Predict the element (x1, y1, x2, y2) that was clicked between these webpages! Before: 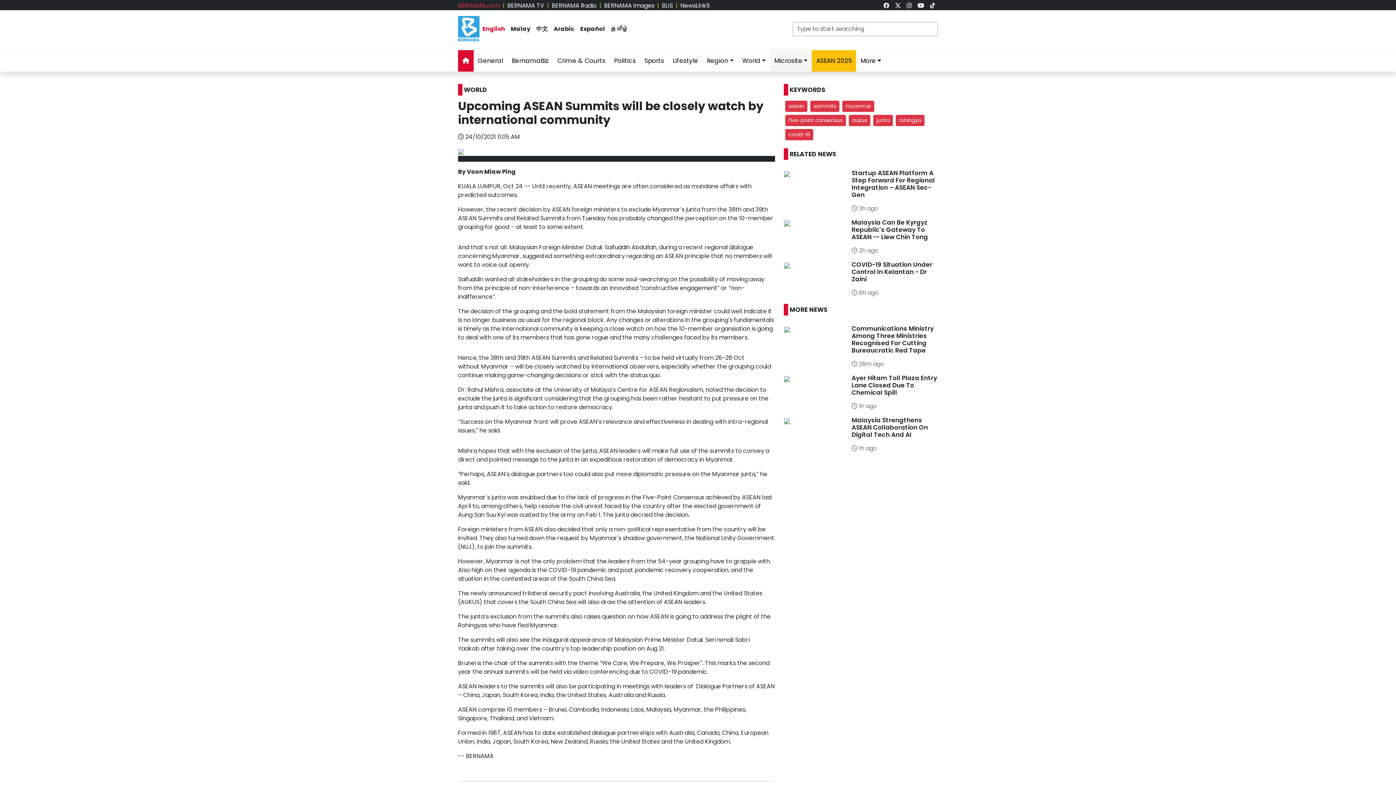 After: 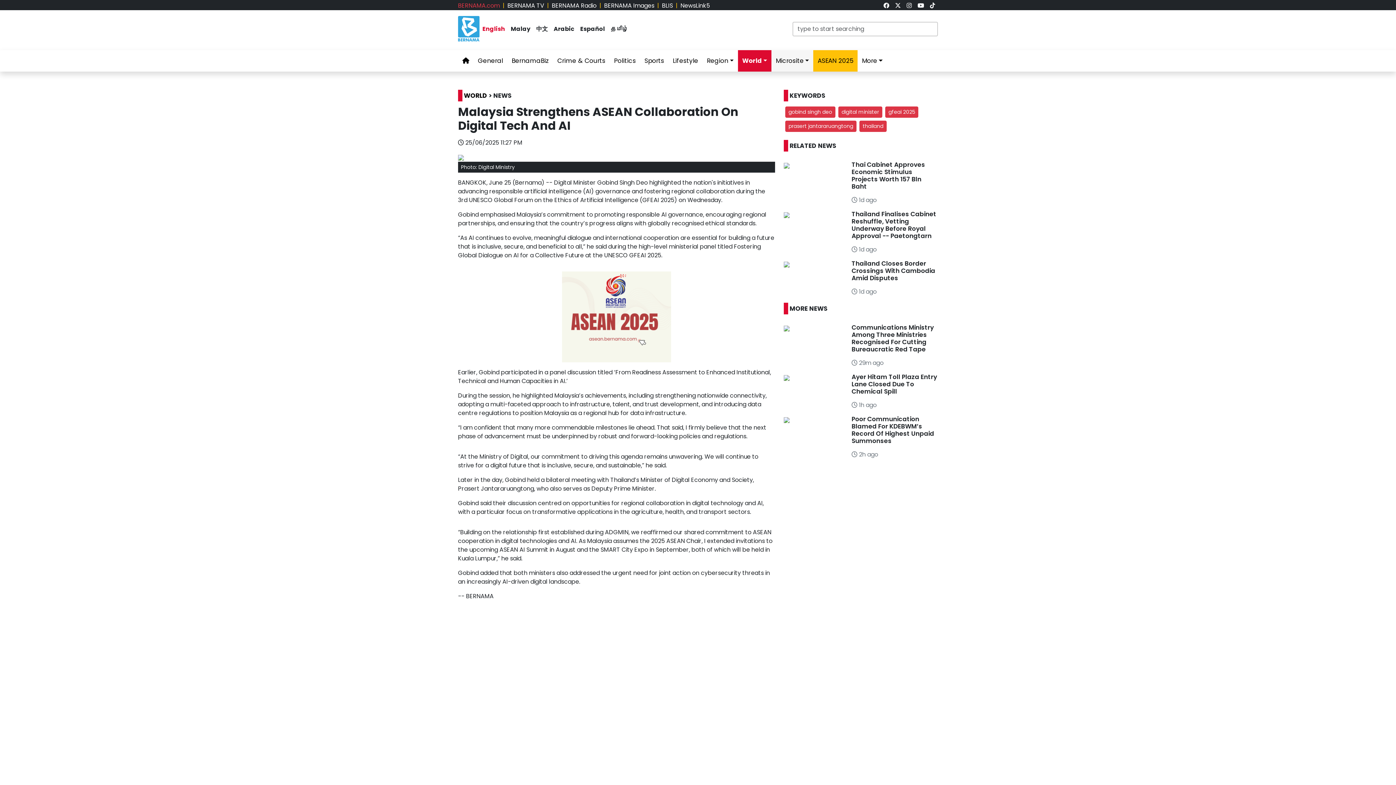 Action: bbox: (851, 416, 928, 439) label: Malaysia Strengthens ASEAN Collaboration On Digital Tech And AI